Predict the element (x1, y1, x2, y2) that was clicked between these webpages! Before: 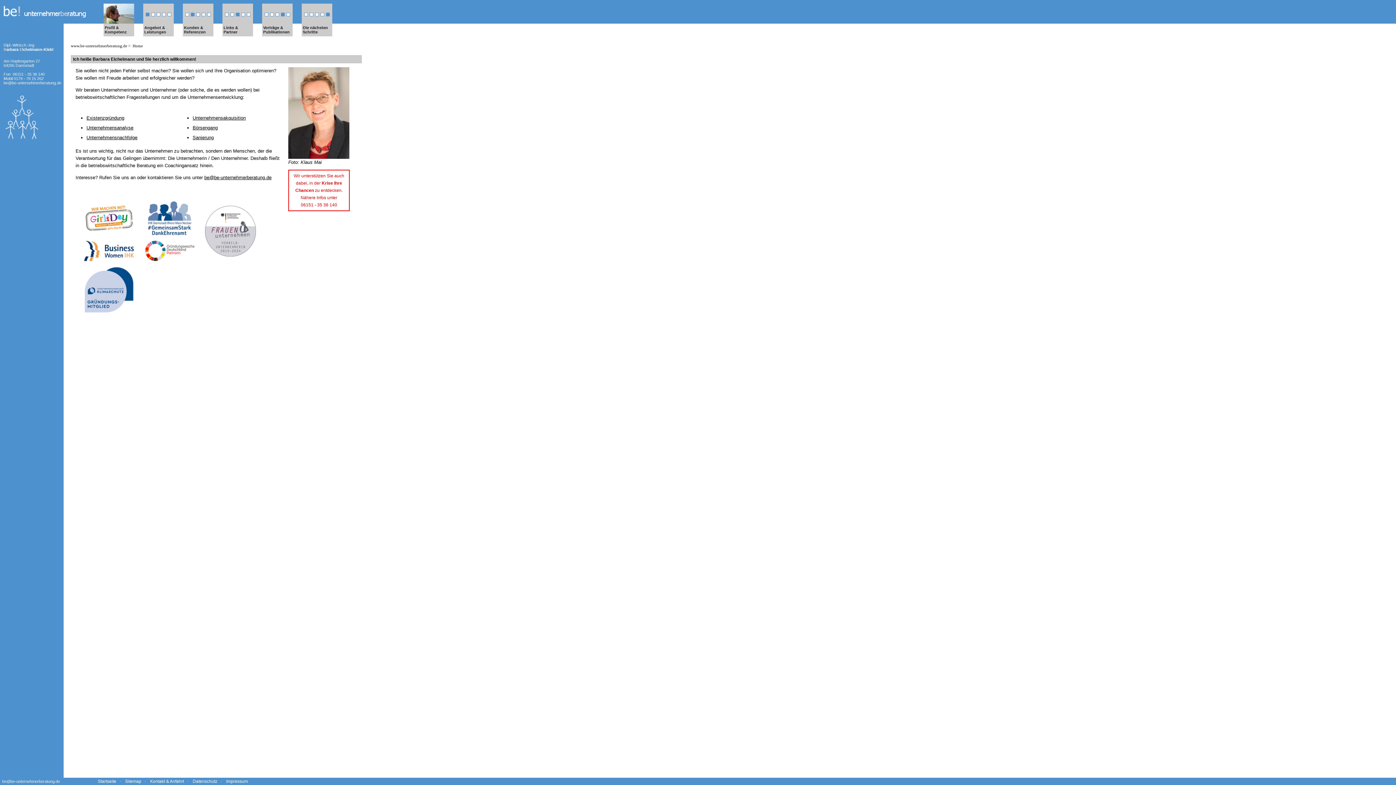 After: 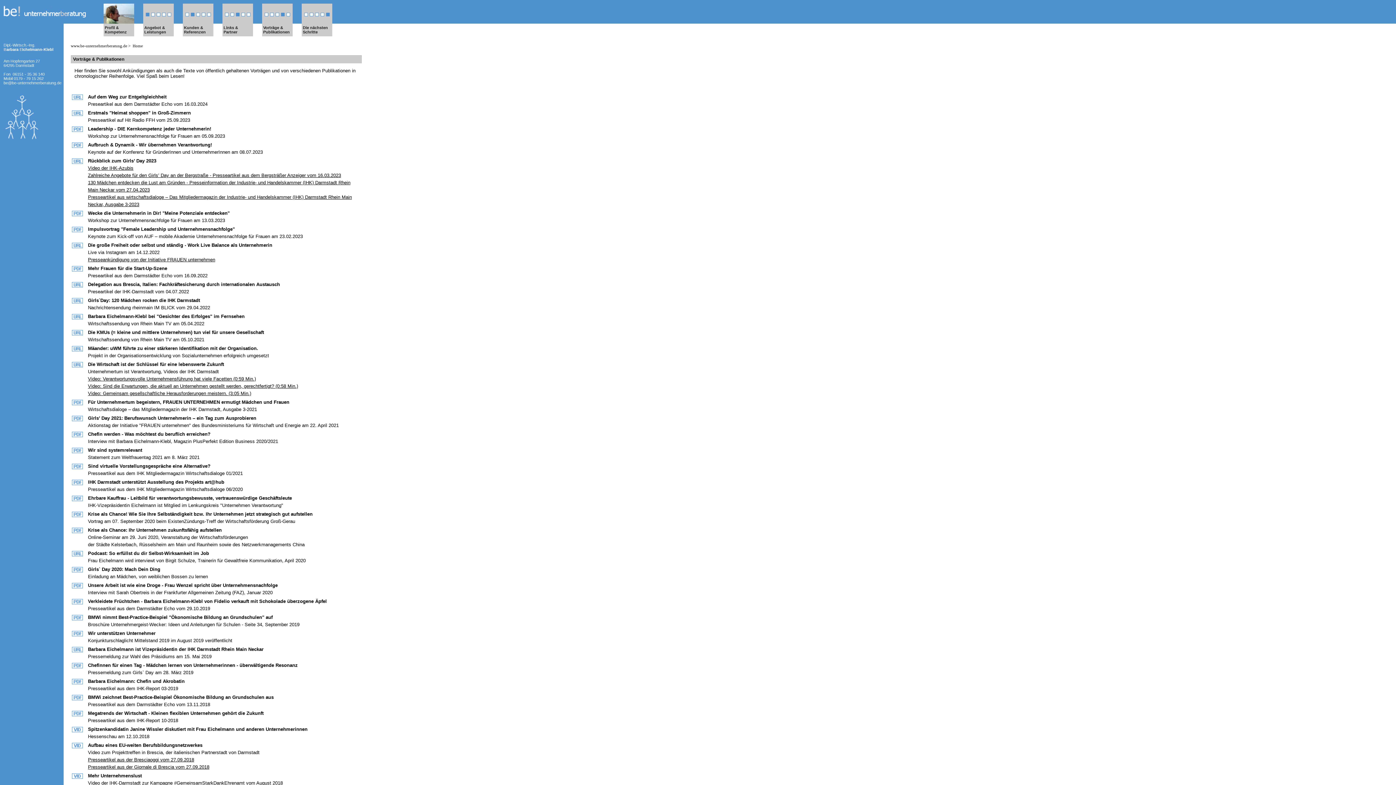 Action: label:  Vorträge &
 Publikationen bbox: (262, 25, 289, 34)